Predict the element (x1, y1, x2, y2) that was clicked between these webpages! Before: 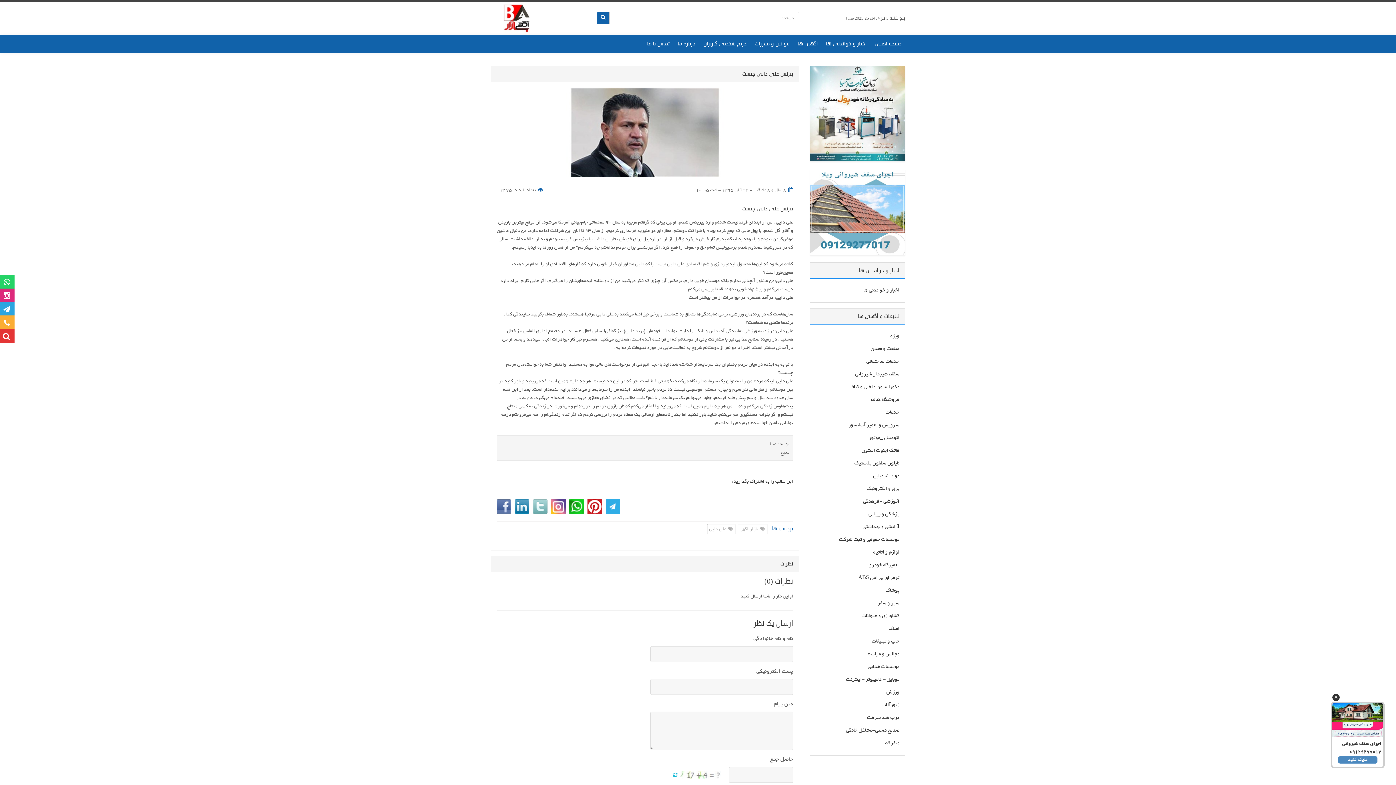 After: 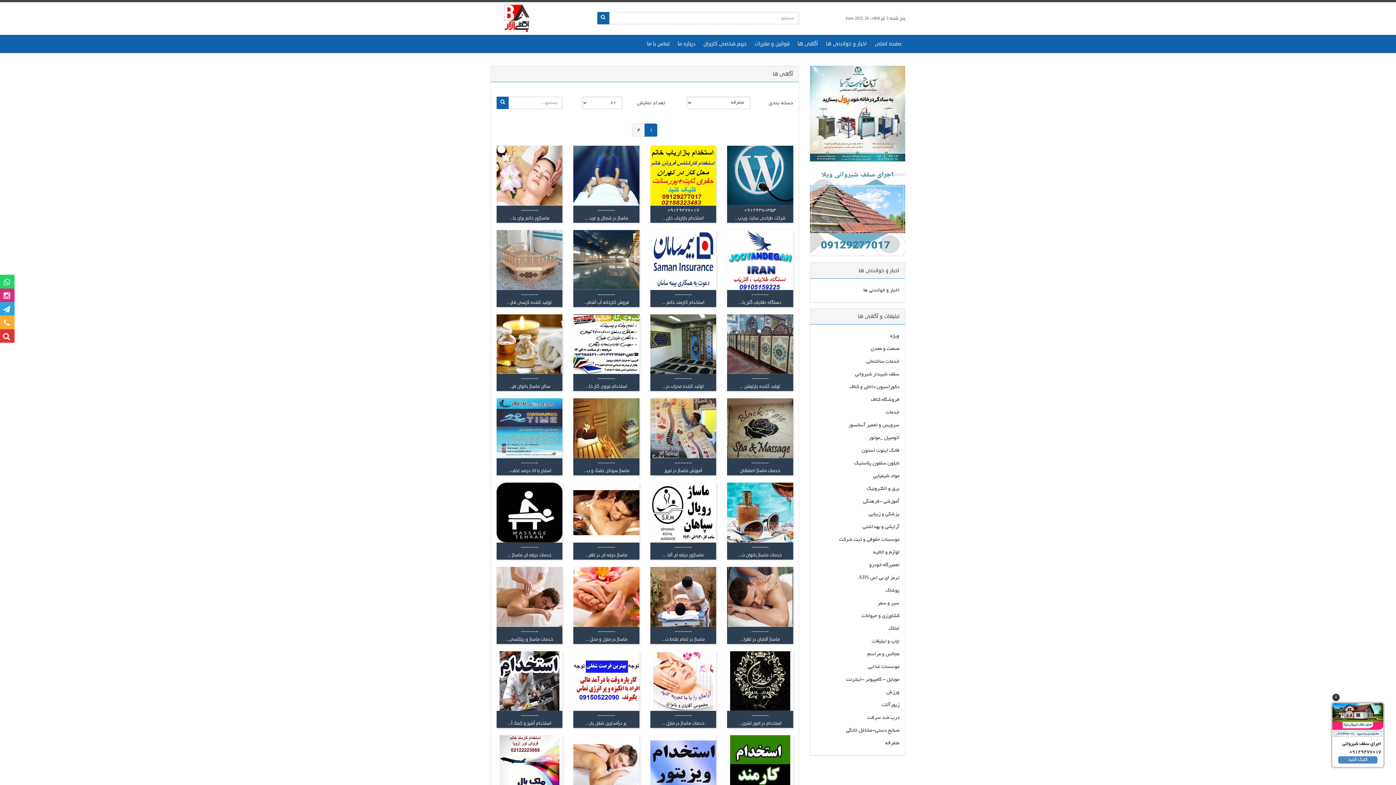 Action: label: متفرقه bbox: (810, 737, 905, 750)